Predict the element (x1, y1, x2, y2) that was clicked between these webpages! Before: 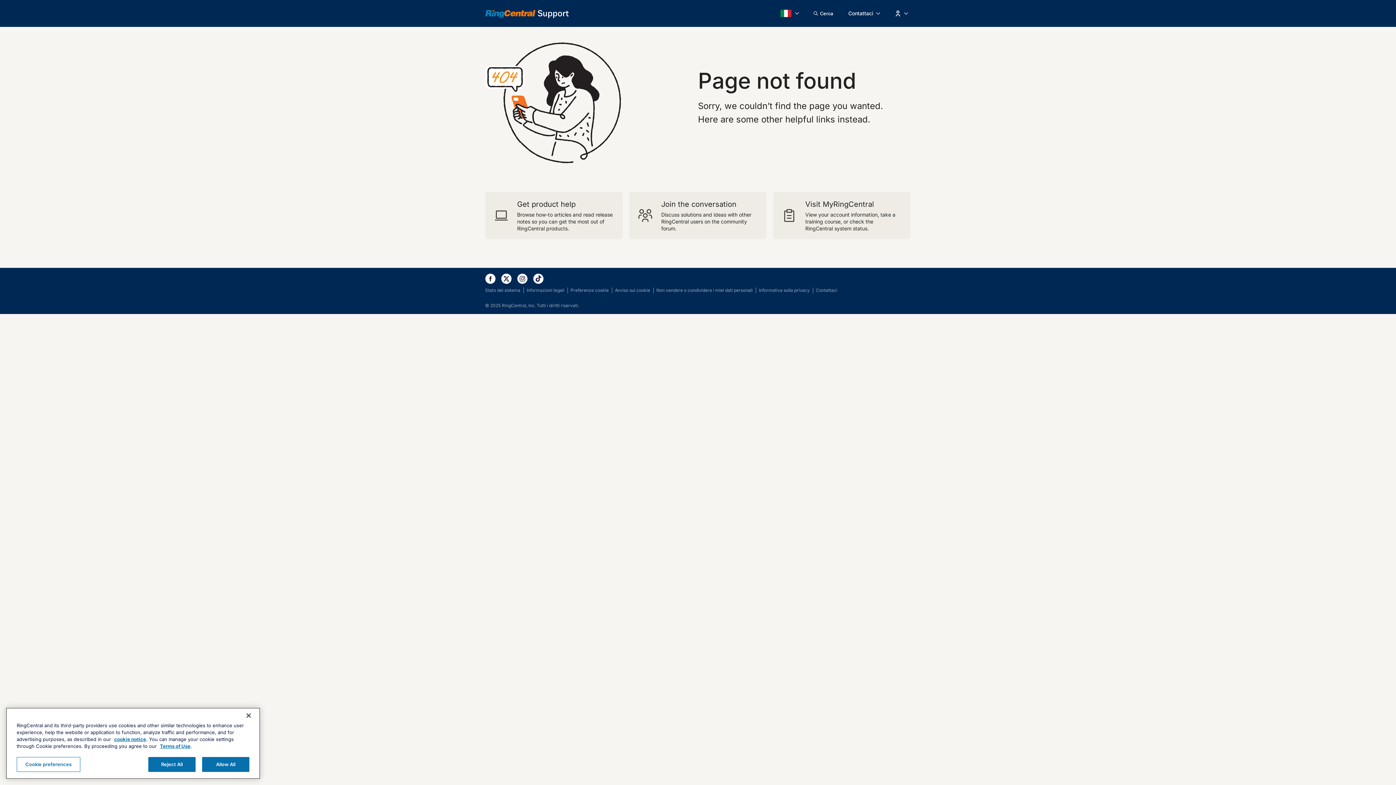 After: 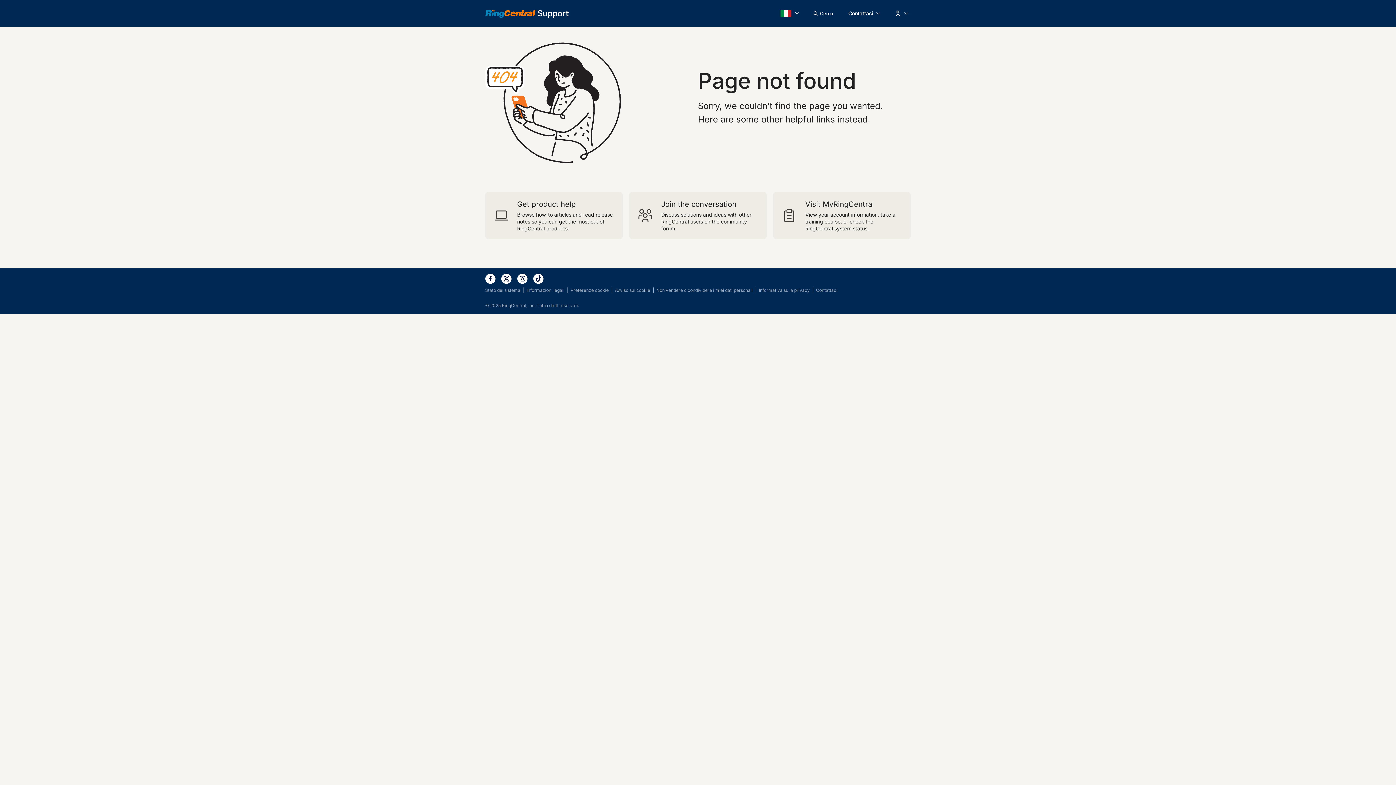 Action: bbox: (533, 273, 543, 283)